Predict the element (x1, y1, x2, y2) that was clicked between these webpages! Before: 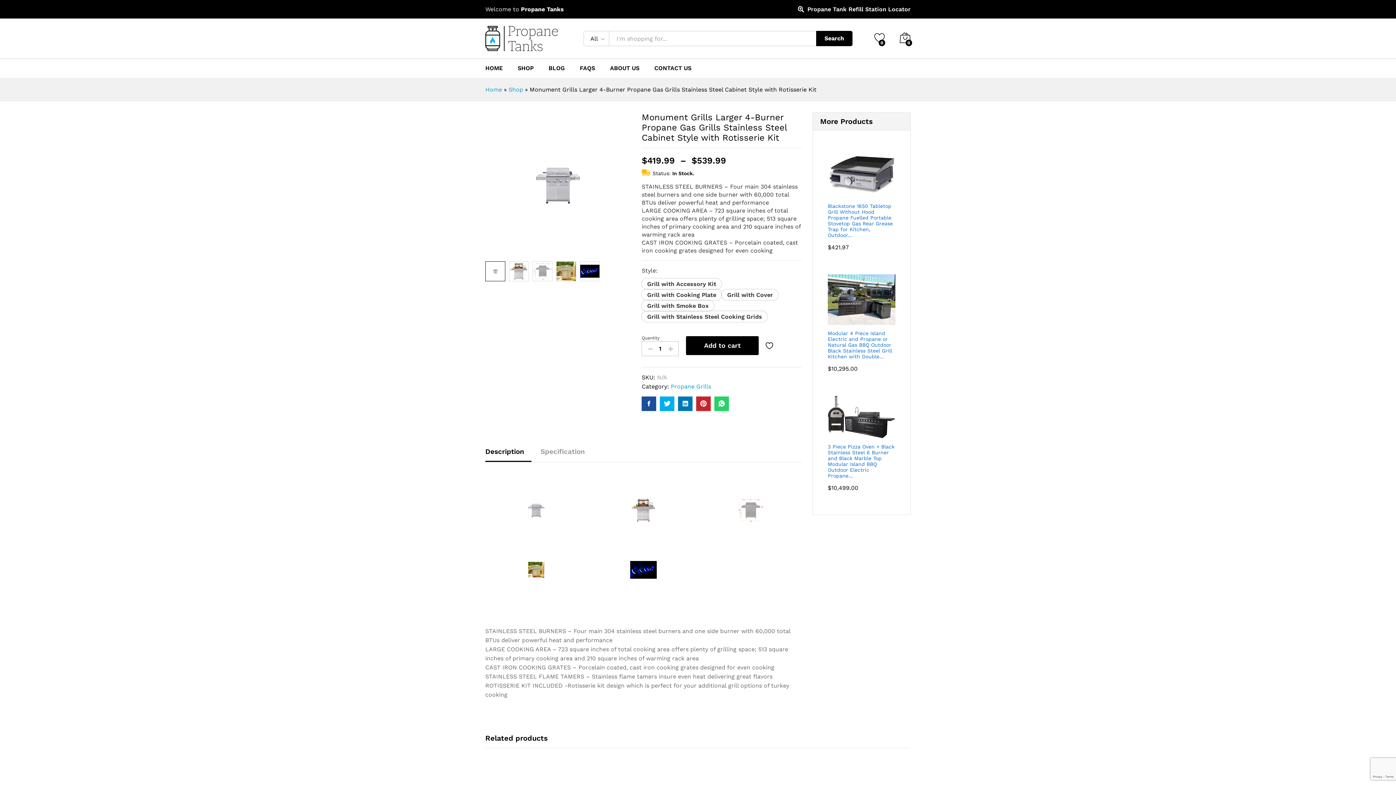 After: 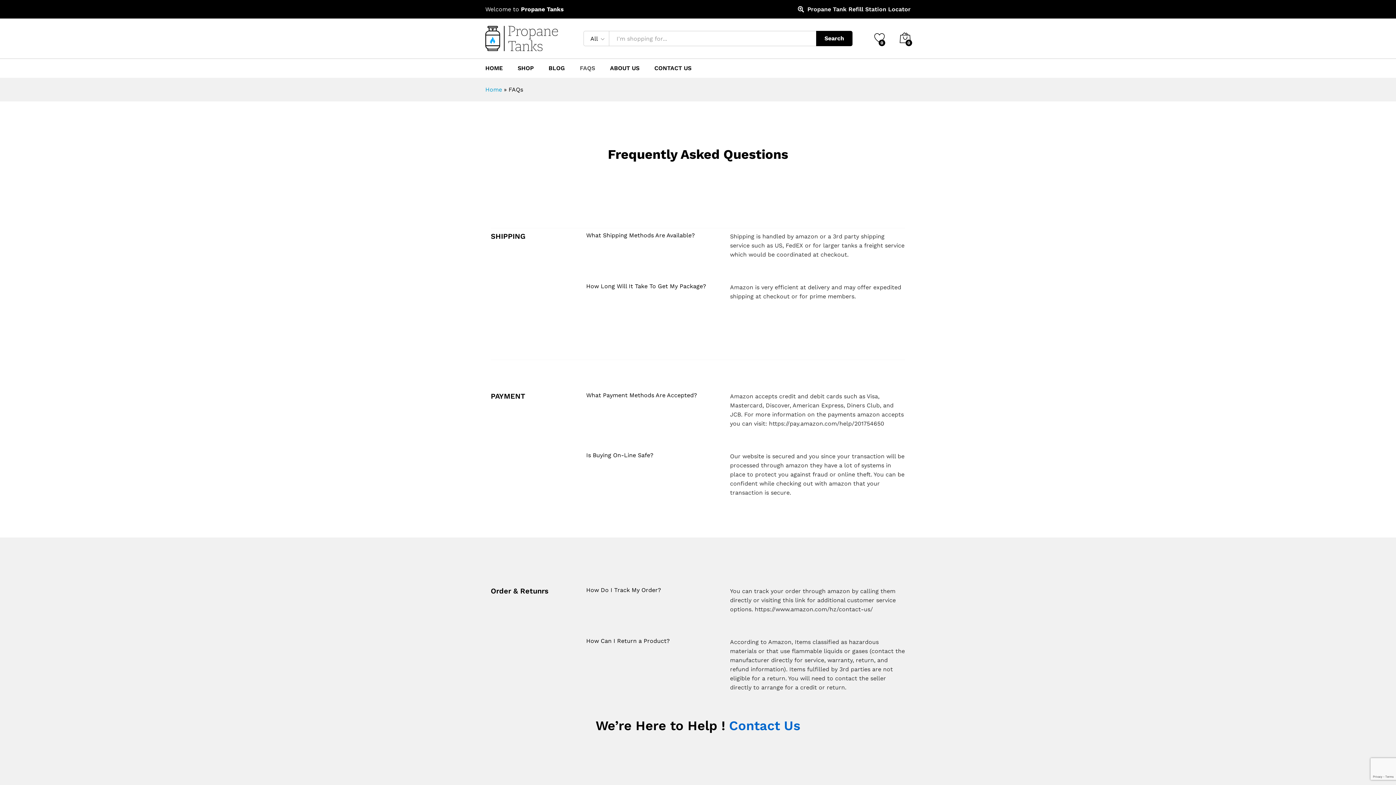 Action: bbox: (580, 65, 595, 71) label: FAQS